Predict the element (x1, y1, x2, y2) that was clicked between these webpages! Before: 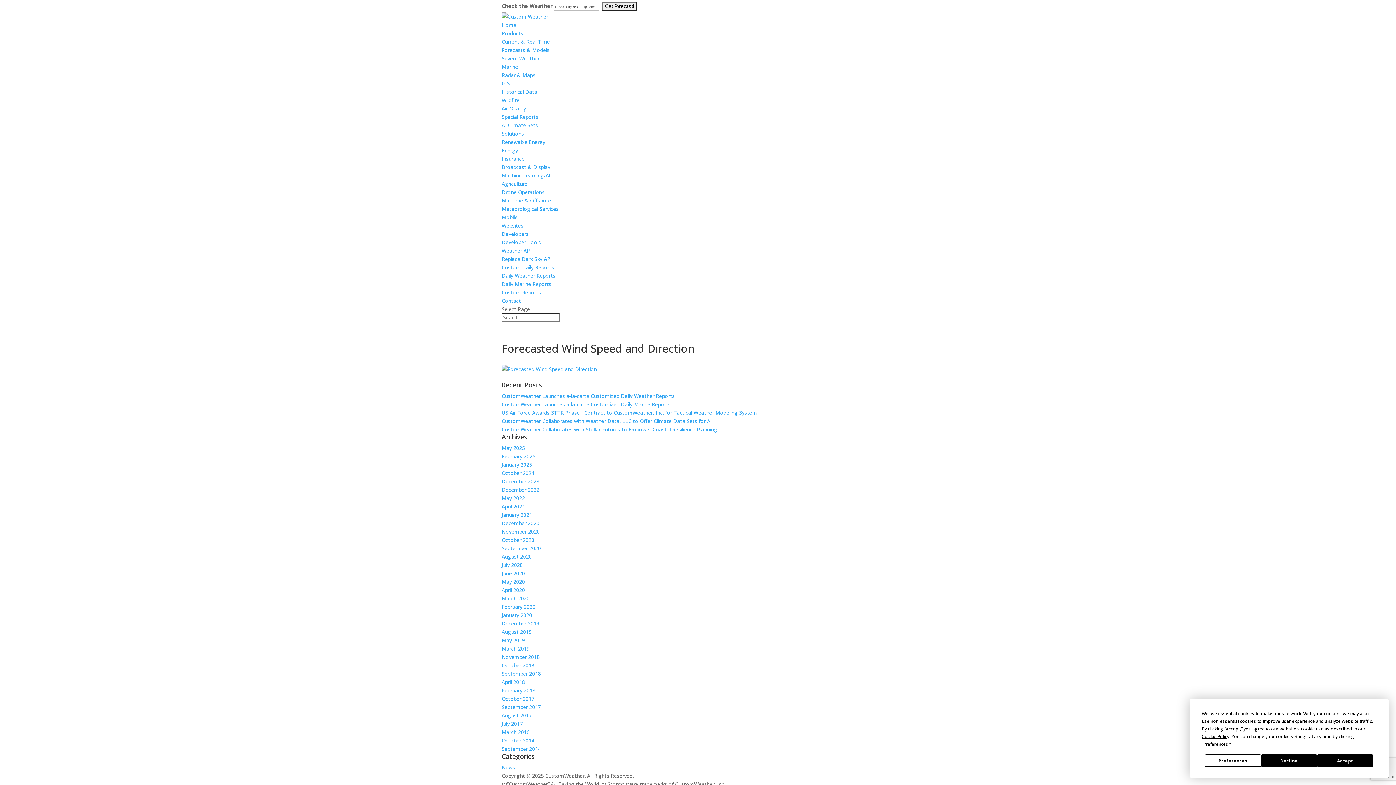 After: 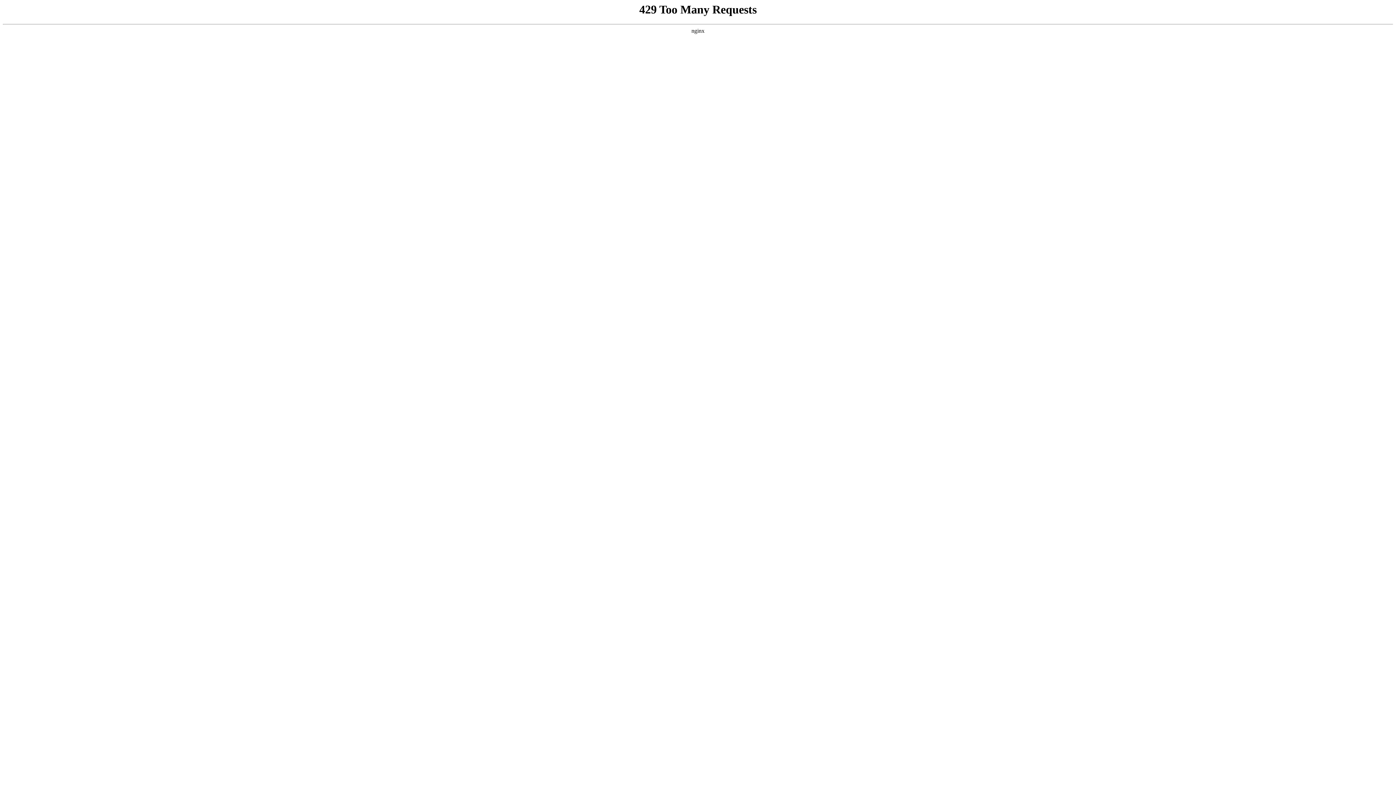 Action: bbox: (501, 503, 525, 510) label: April 2021